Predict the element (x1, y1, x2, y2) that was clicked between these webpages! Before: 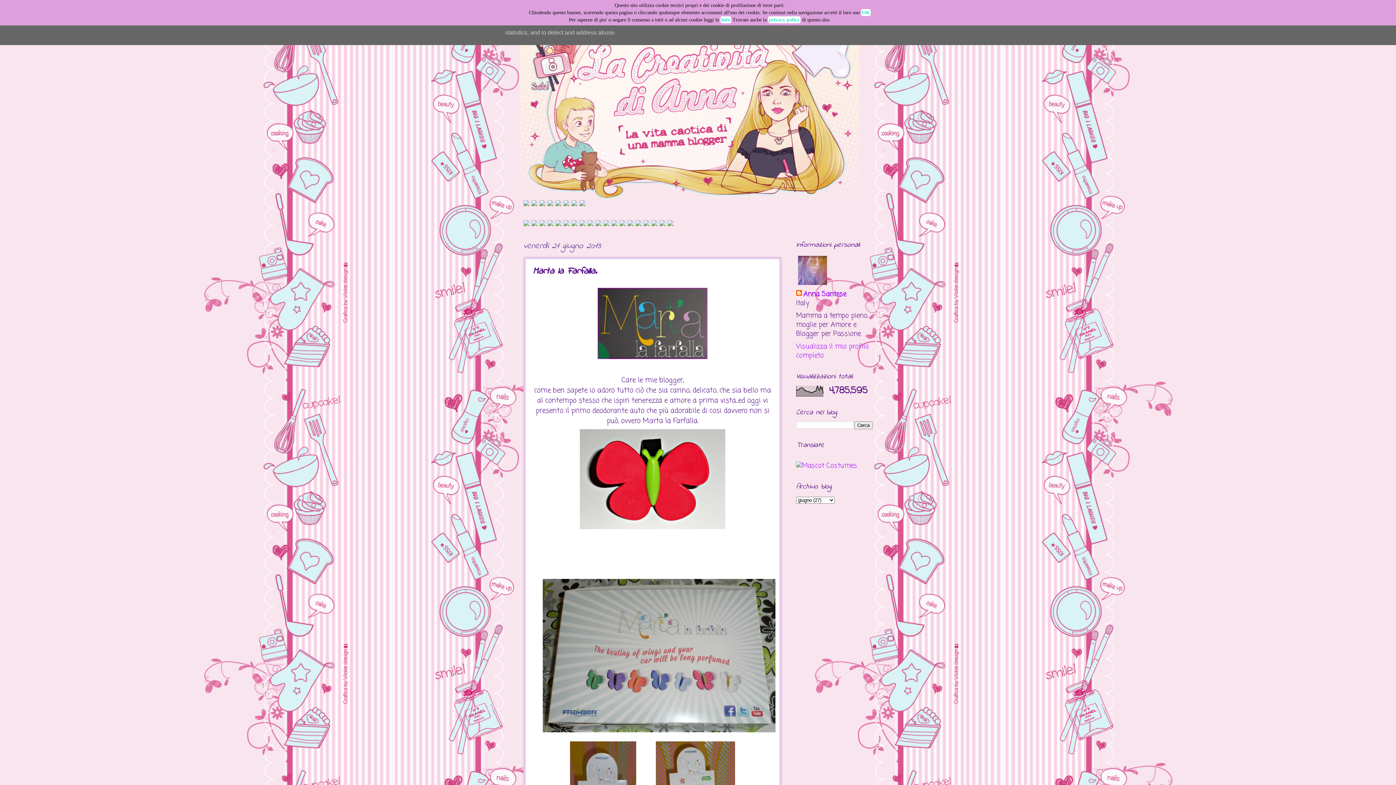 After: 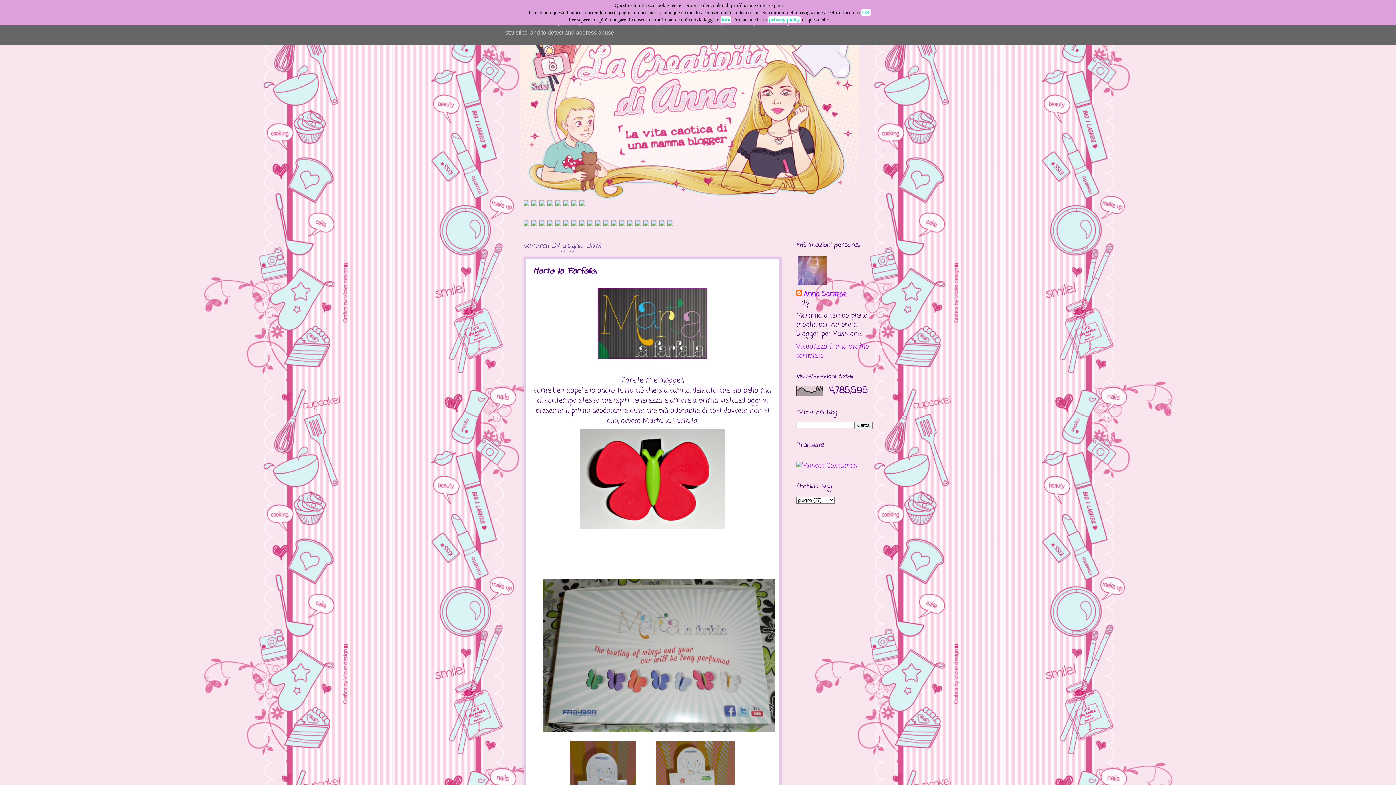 Action: bbox: (555, 219, 561, 229)